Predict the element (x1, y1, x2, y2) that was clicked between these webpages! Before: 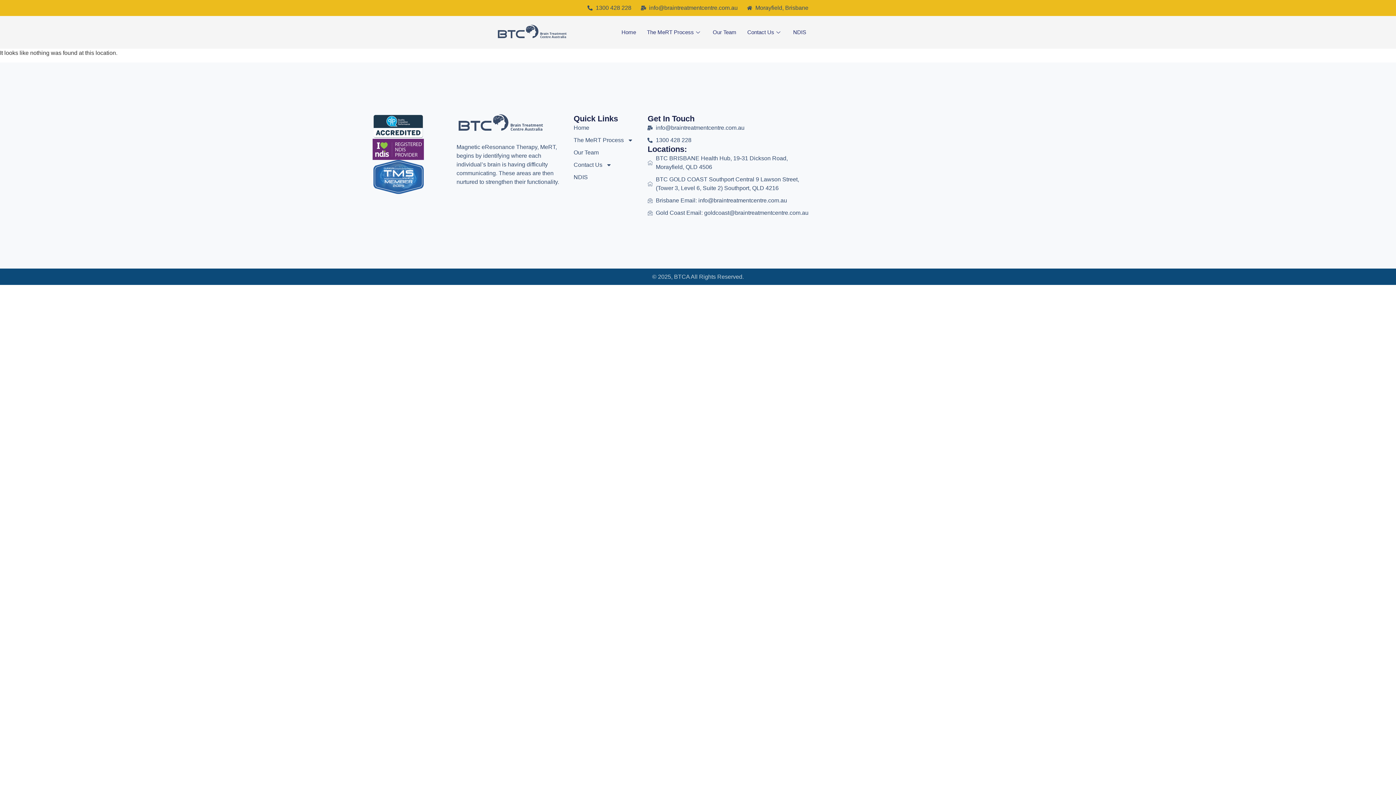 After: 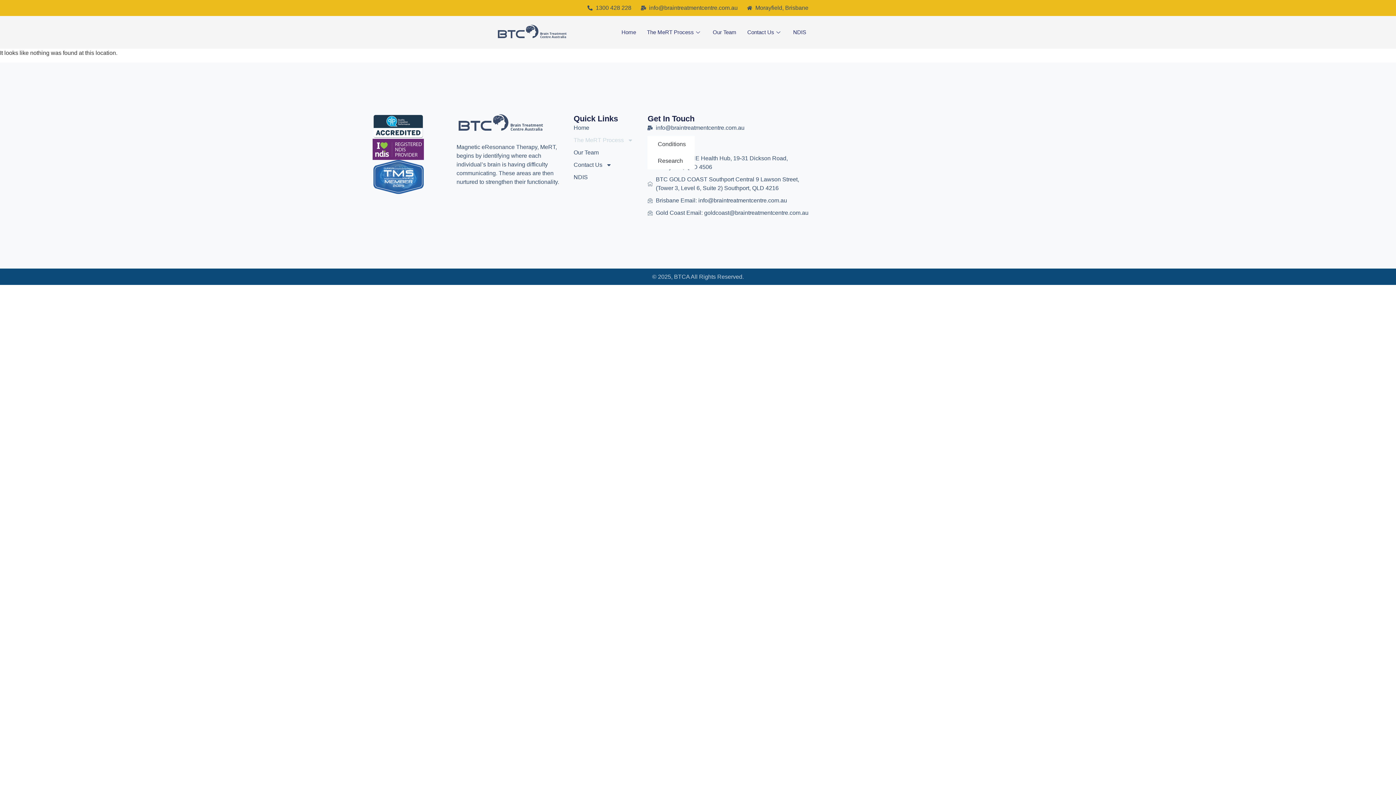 Action: bbox: (573, 135, 647, 144) label: The MeRT Process